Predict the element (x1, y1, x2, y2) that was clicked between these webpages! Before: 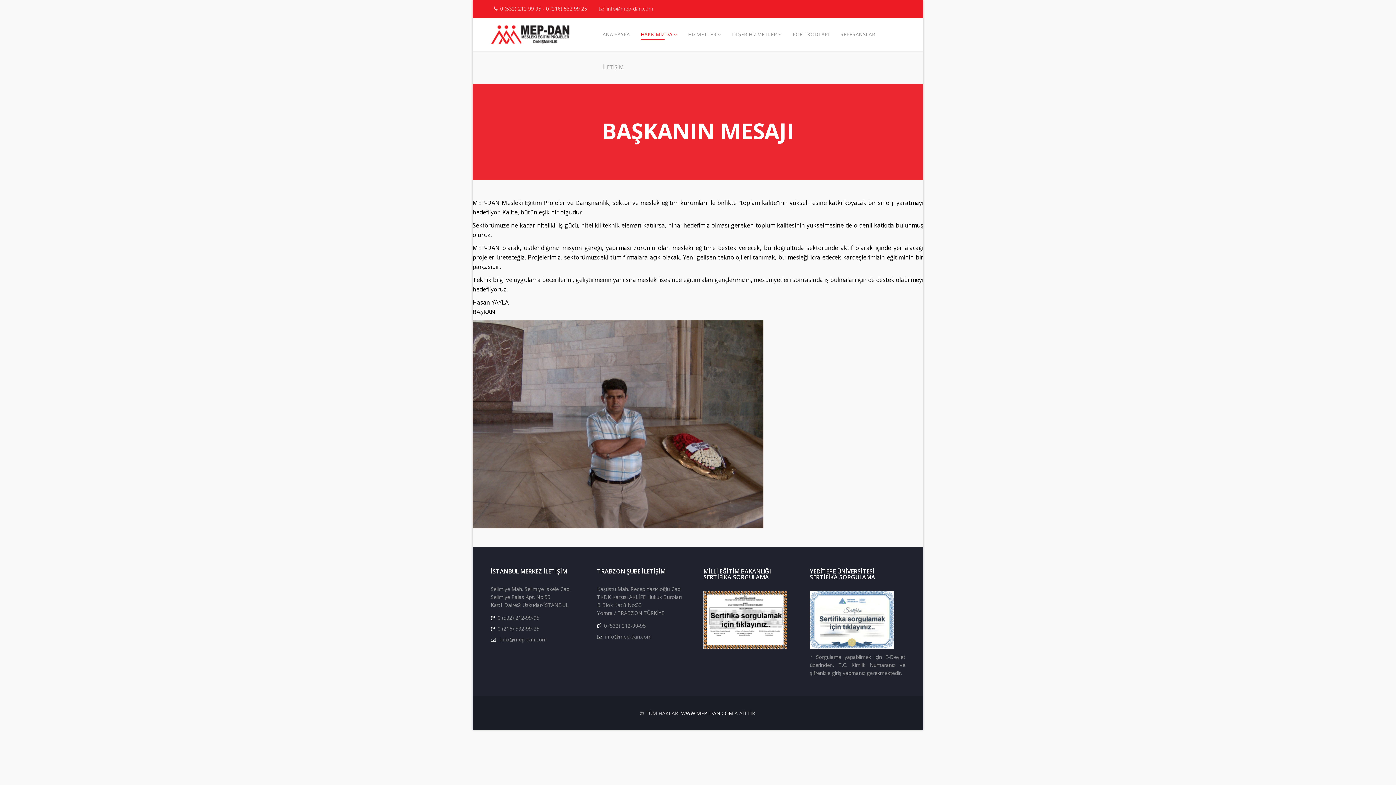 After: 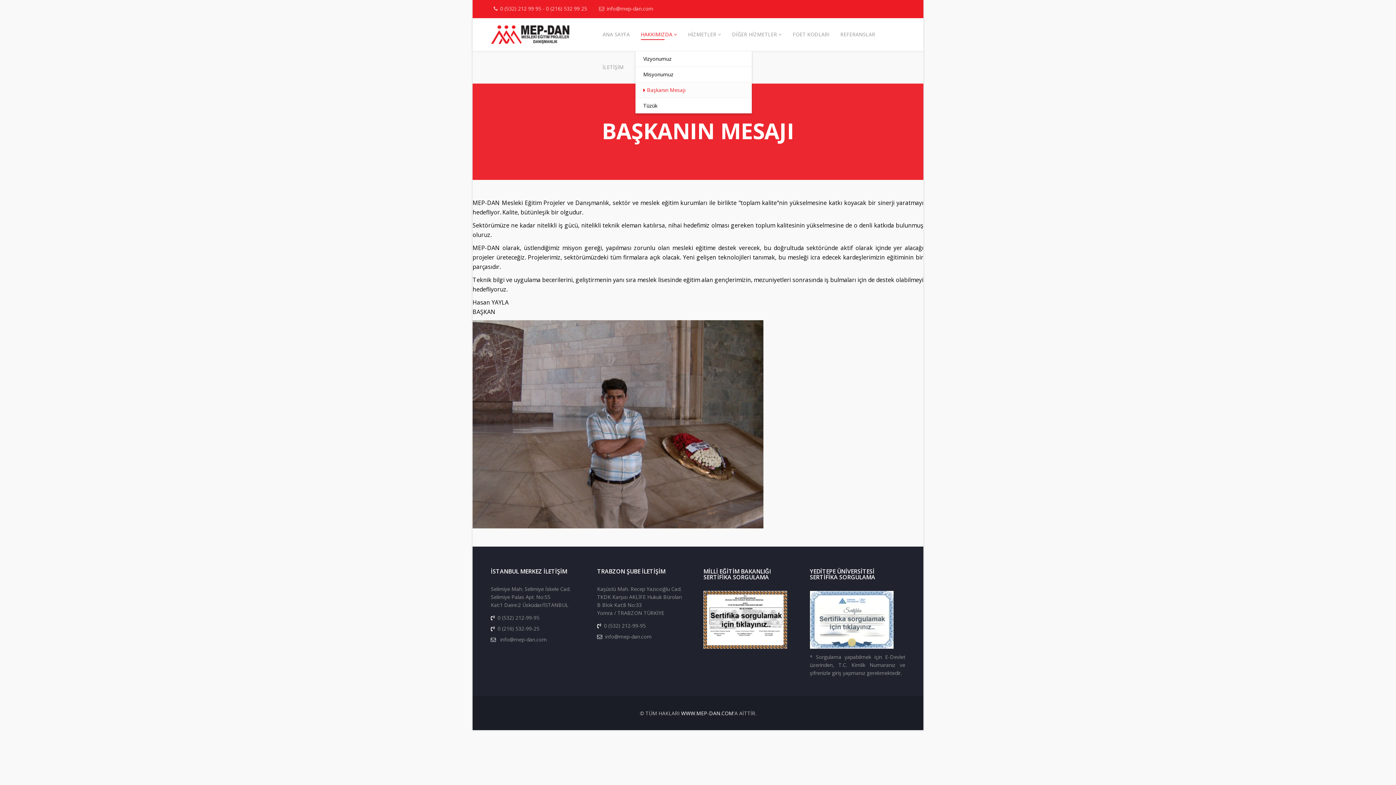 Action: bbox: (635, 18, 682, 50) label: HAKKIMIZDA